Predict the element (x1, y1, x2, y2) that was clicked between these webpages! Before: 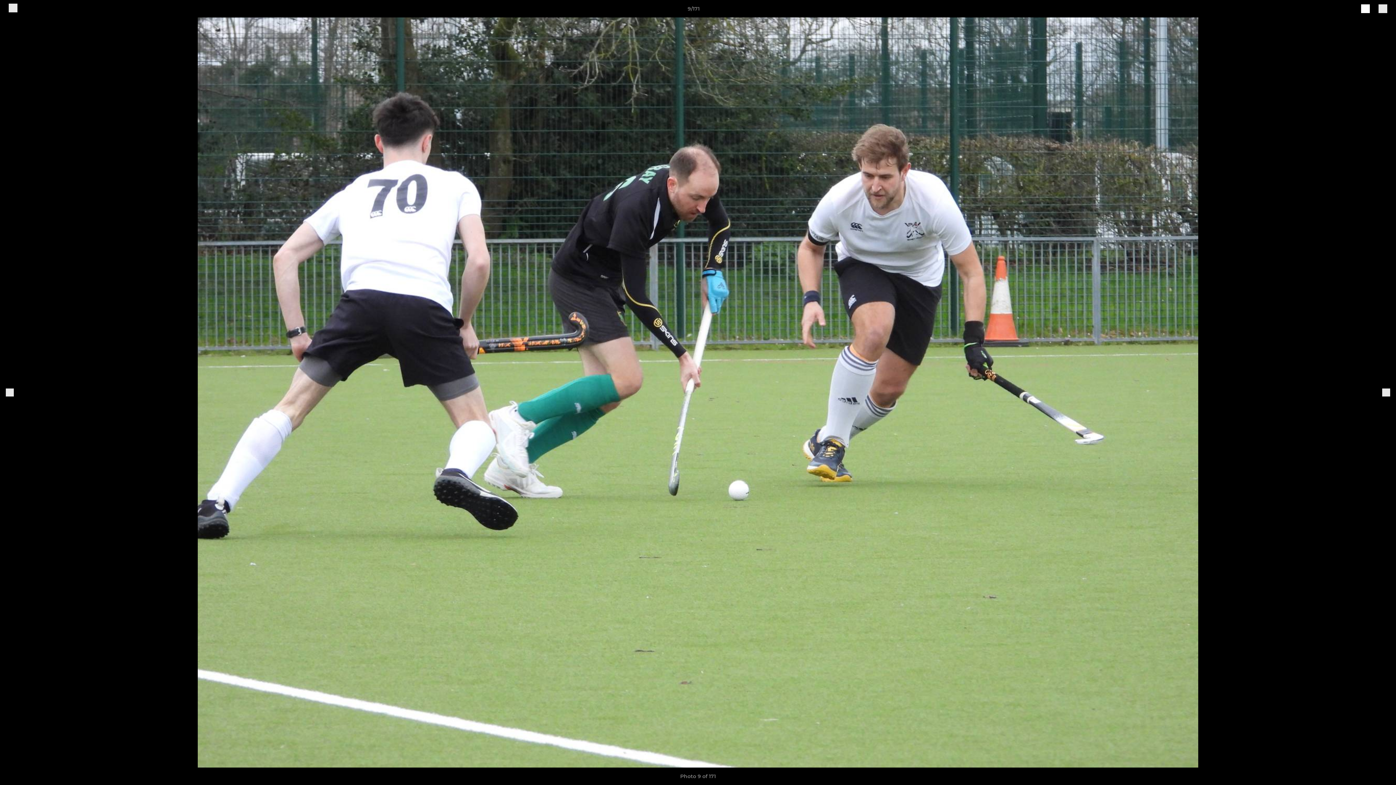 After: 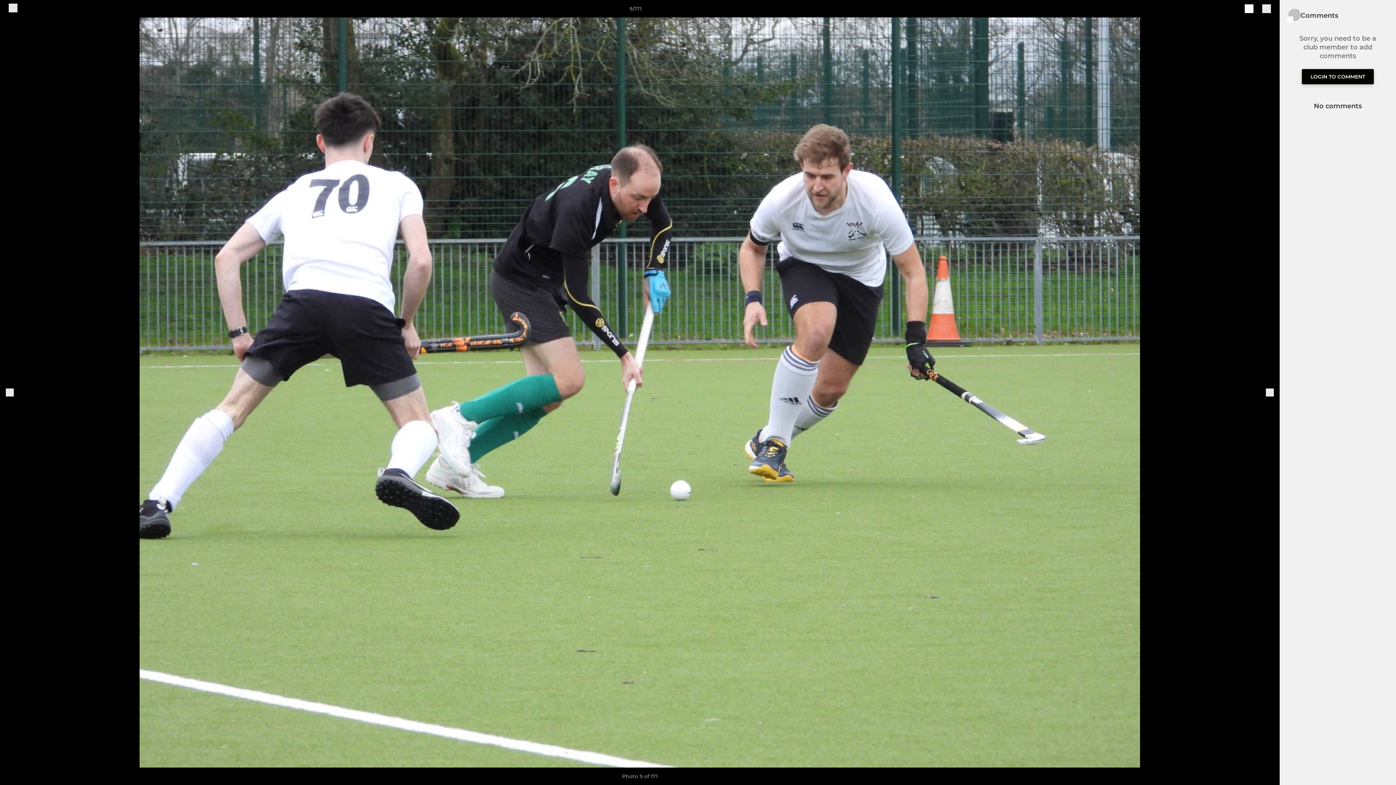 Action: bbox: (1378, 3, 1387, 13)